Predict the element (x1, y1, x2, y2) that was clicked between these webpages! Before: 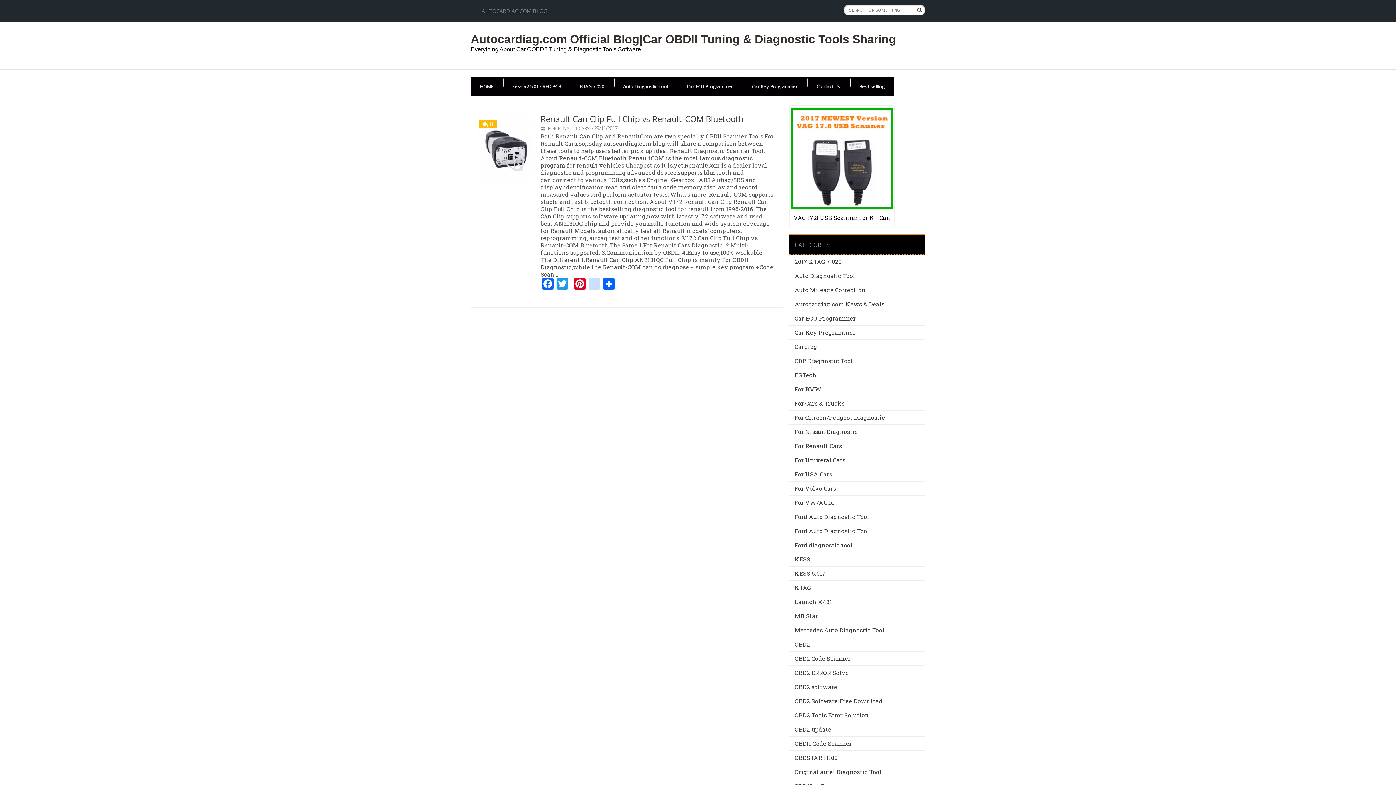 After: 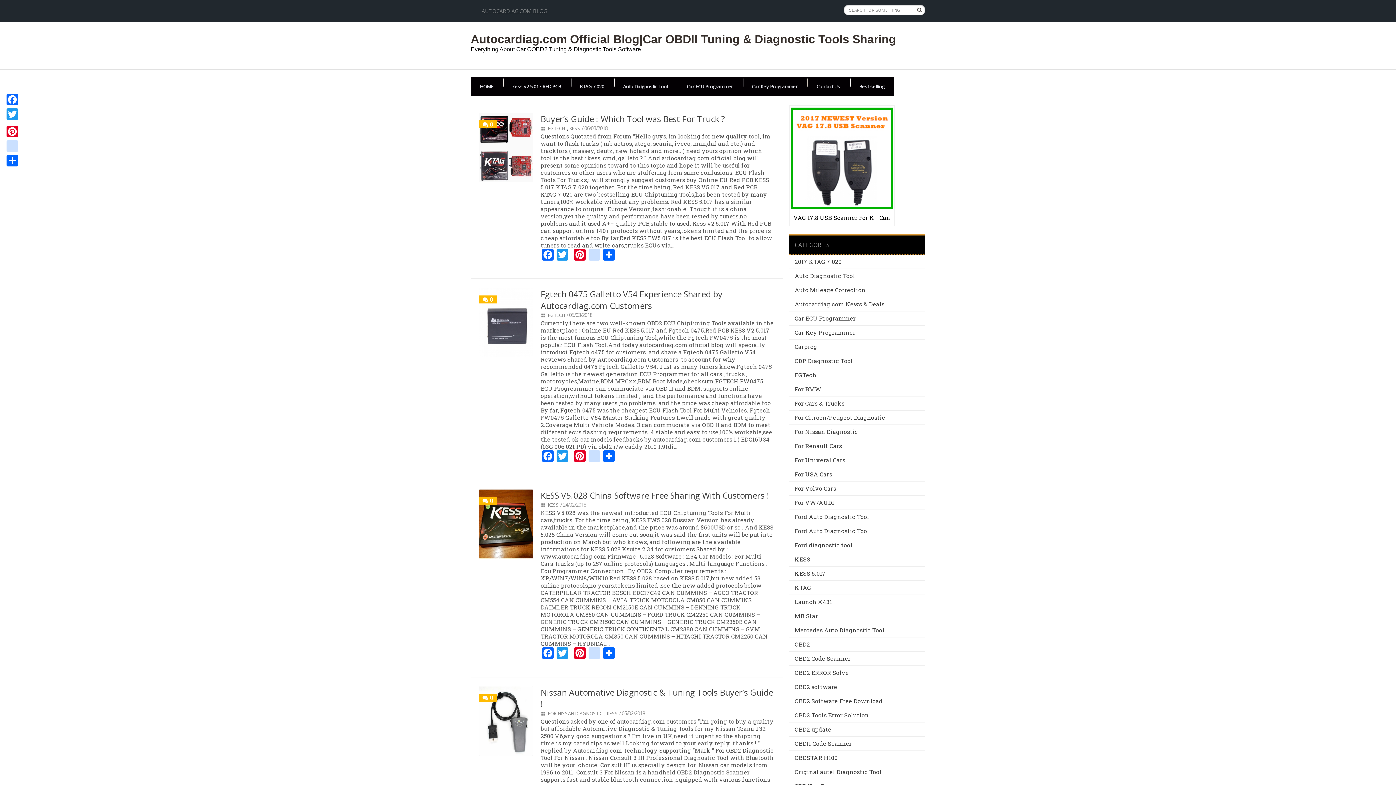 Action: label: Car ECU Programmer bbox: (681, 77, 738, 96)